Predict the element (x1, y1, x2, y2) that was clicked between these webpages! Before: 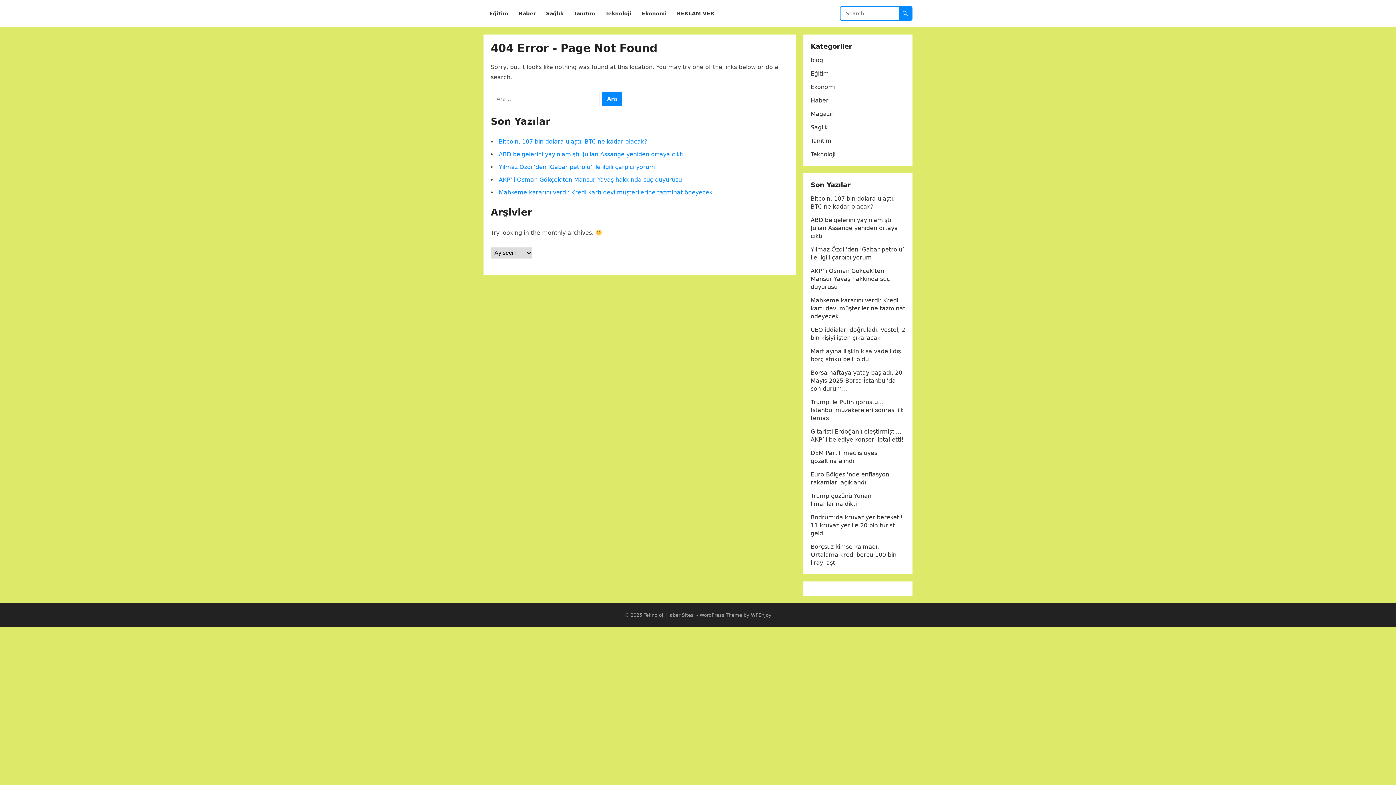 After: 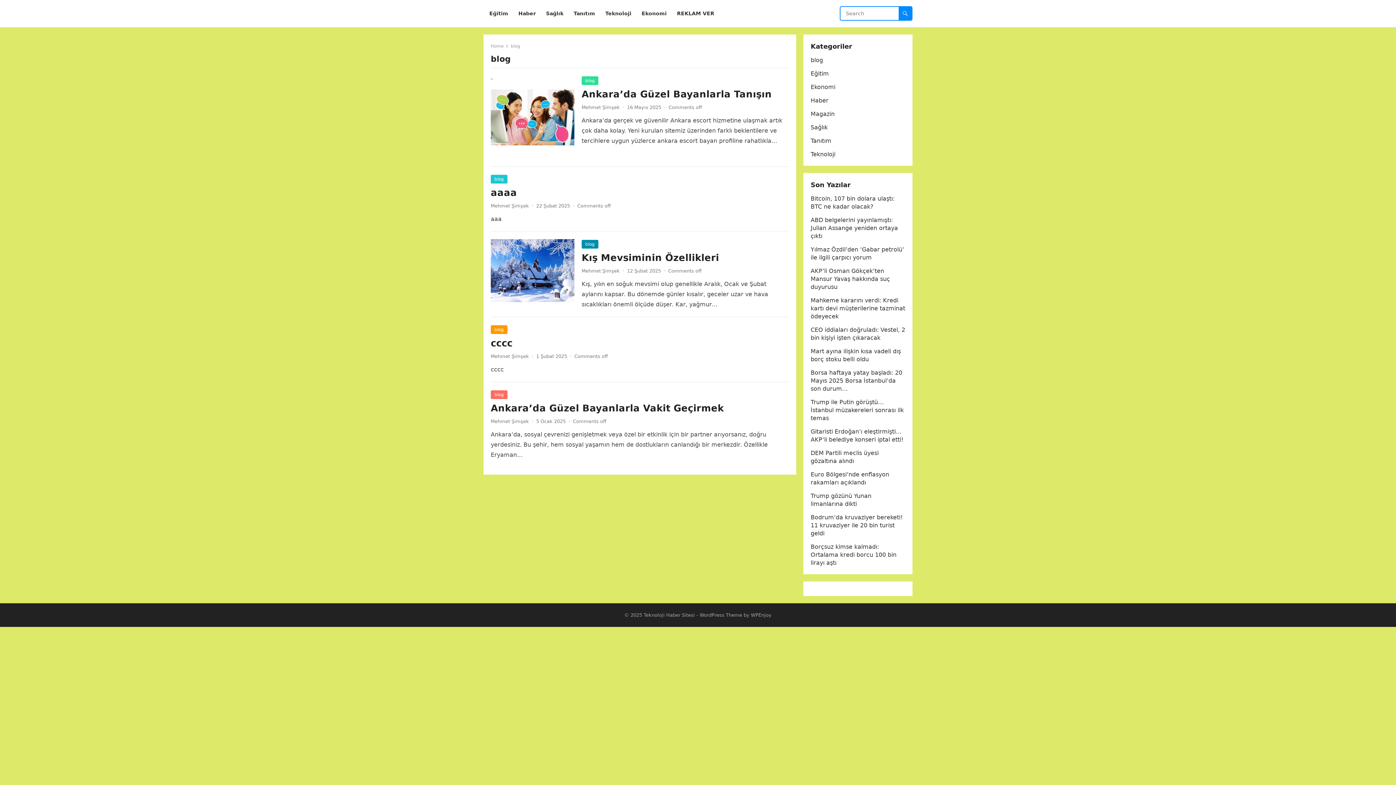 Action: label: blog bbox: (810, 56, 823, 63)